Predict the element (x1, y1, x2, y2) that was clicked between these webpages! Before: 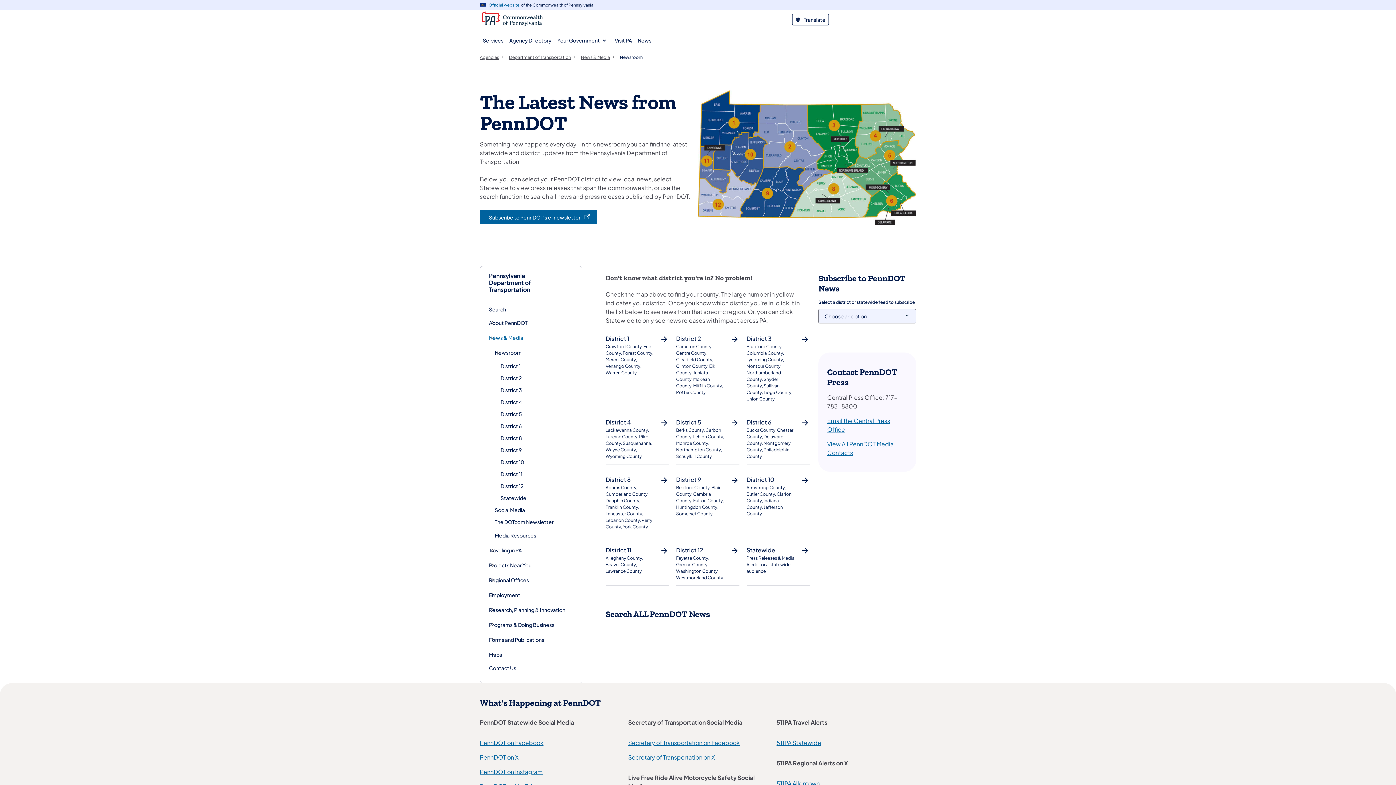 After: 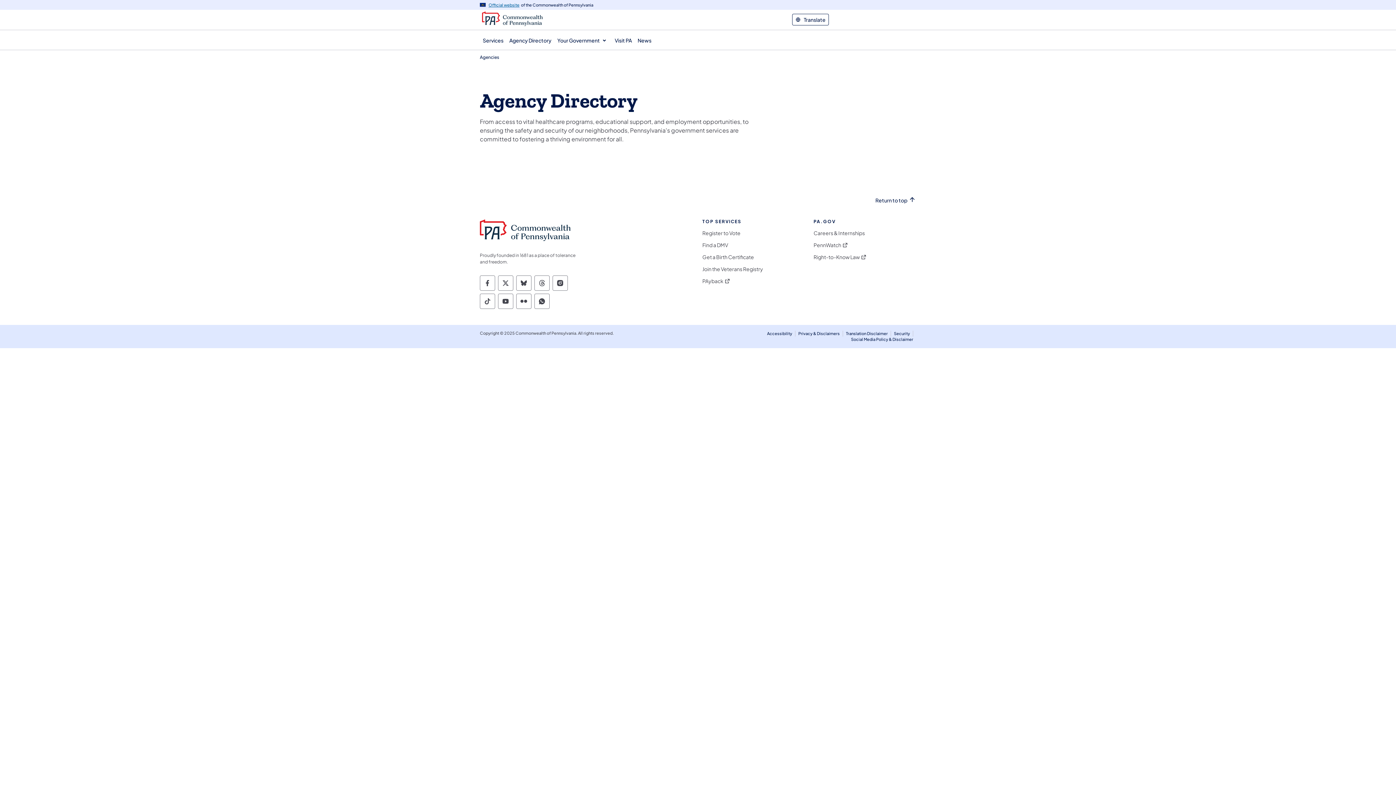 Action: bbox: (506, 30, 554, 49) label: Agency Directory